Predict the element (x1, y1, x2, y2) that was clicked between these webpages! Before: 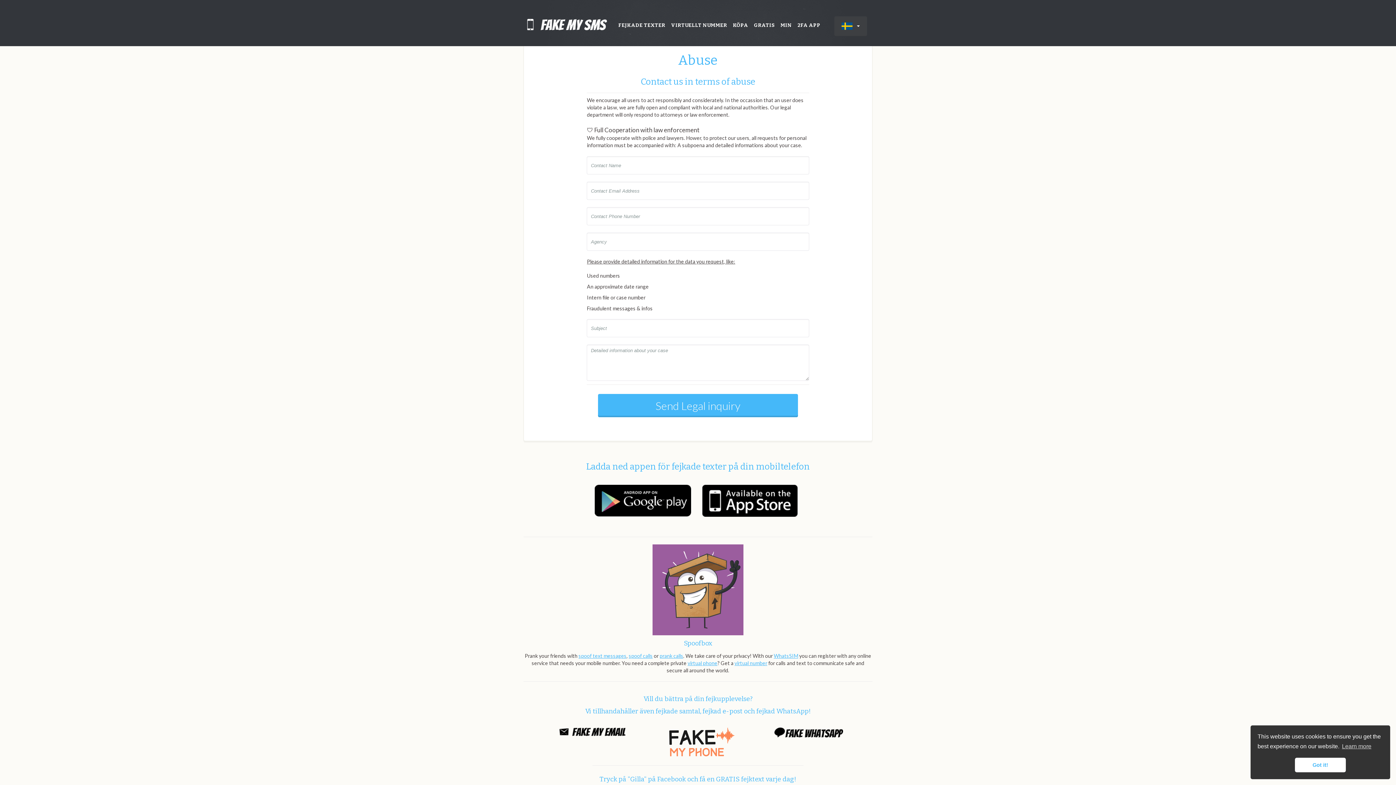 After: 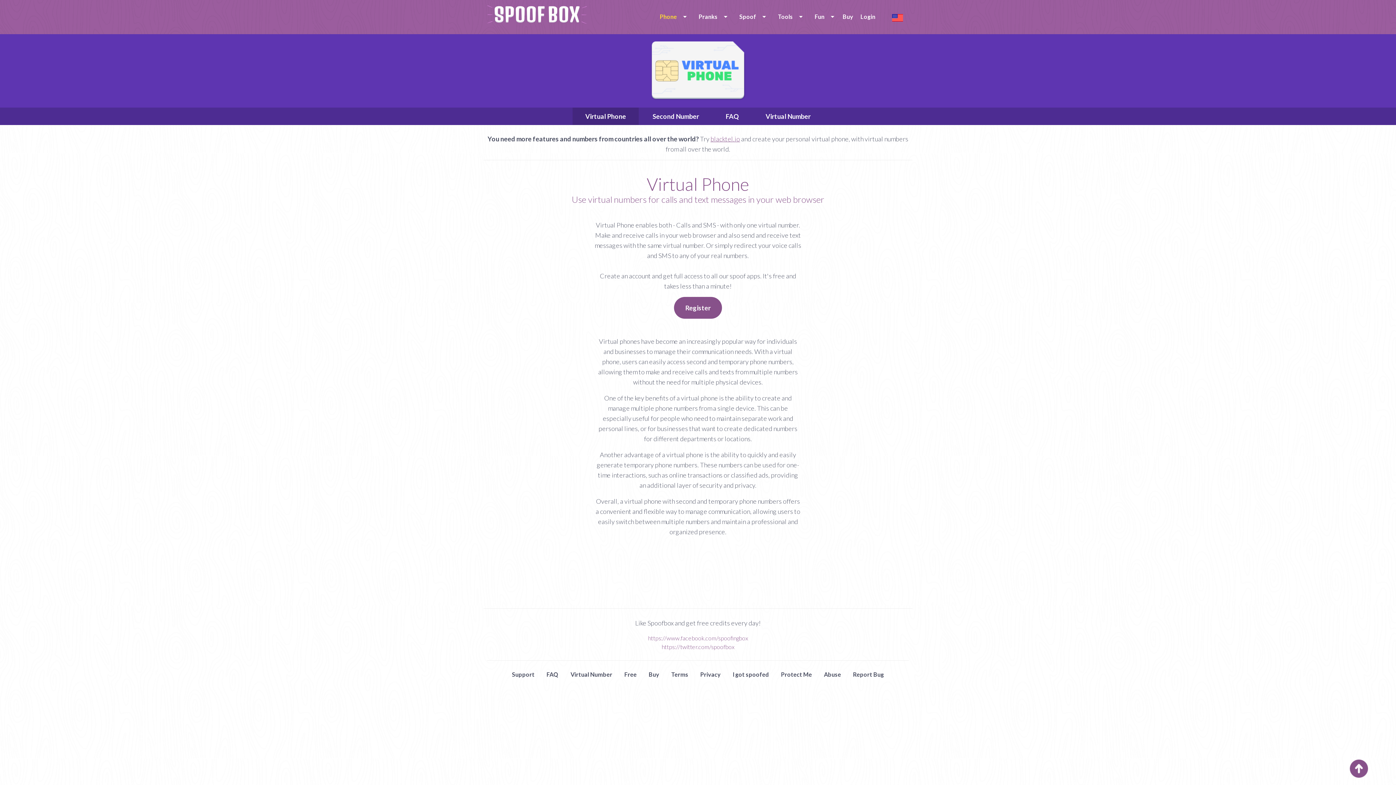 Action: bbox: (687, 660, 717, 666) label: virtual phone